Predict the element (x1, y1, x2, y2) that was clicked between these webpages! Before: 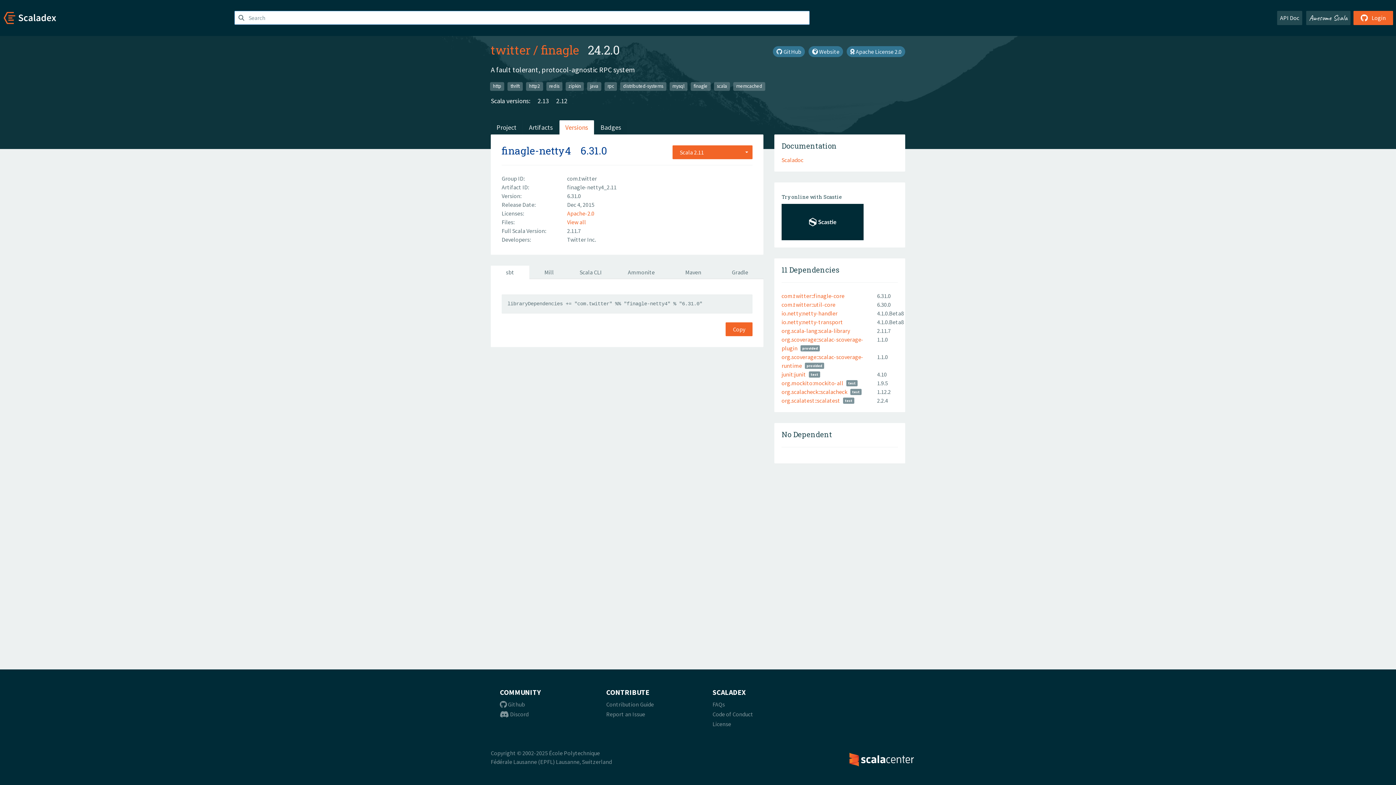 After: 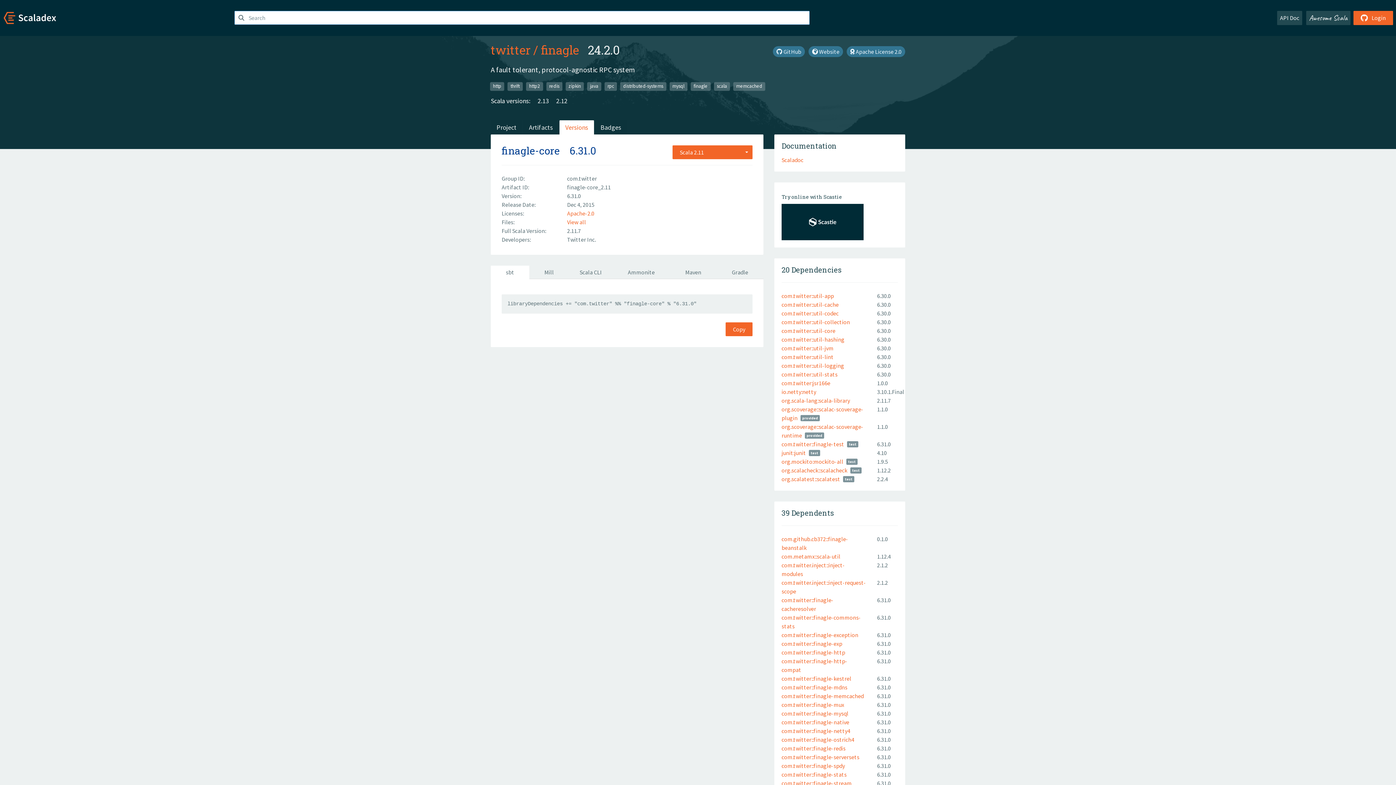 Action: bbox: (781, 292, 844, 299) label: com.twitter::finagle-core